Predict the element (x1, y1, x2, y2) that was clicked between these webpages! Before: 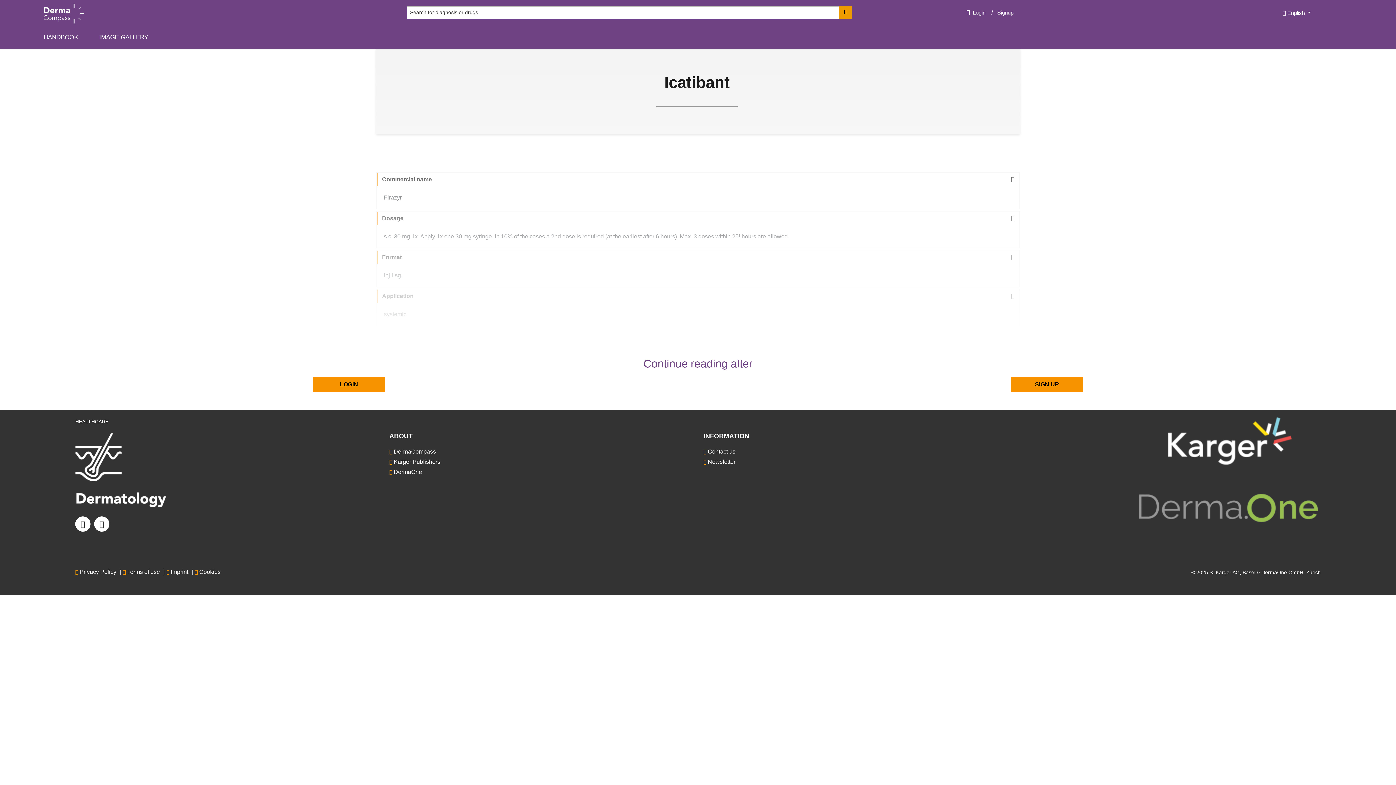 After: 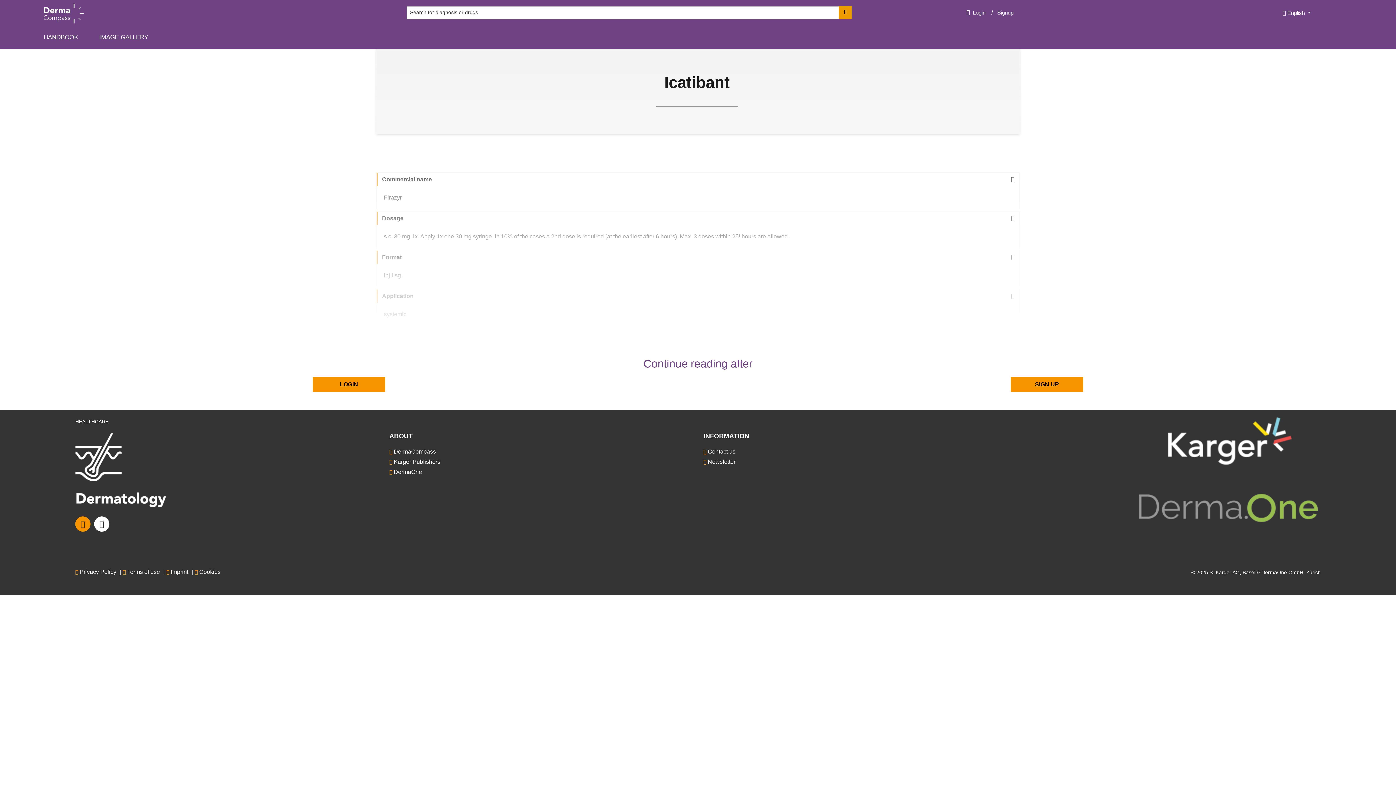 Action: bbox: (75, 516, 90, 531) label: twitter